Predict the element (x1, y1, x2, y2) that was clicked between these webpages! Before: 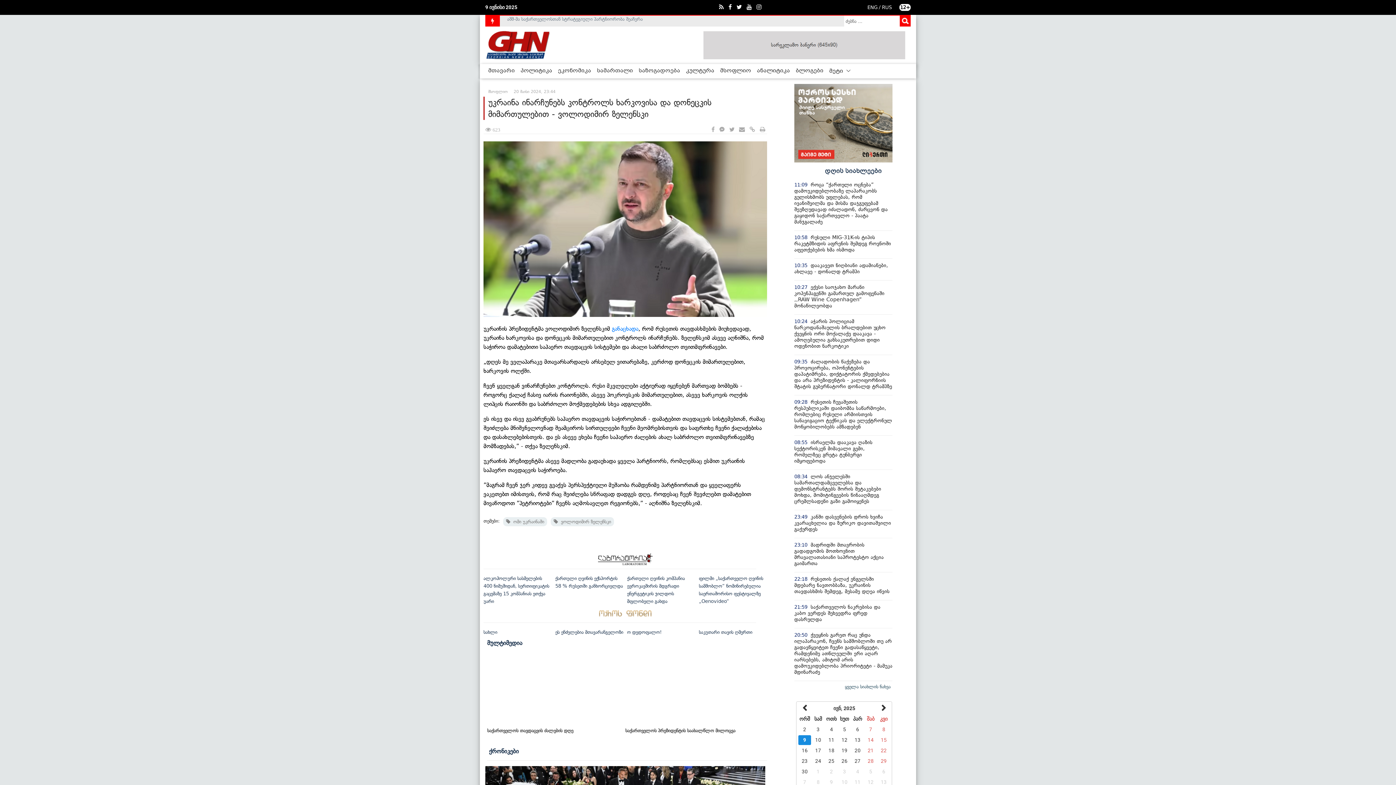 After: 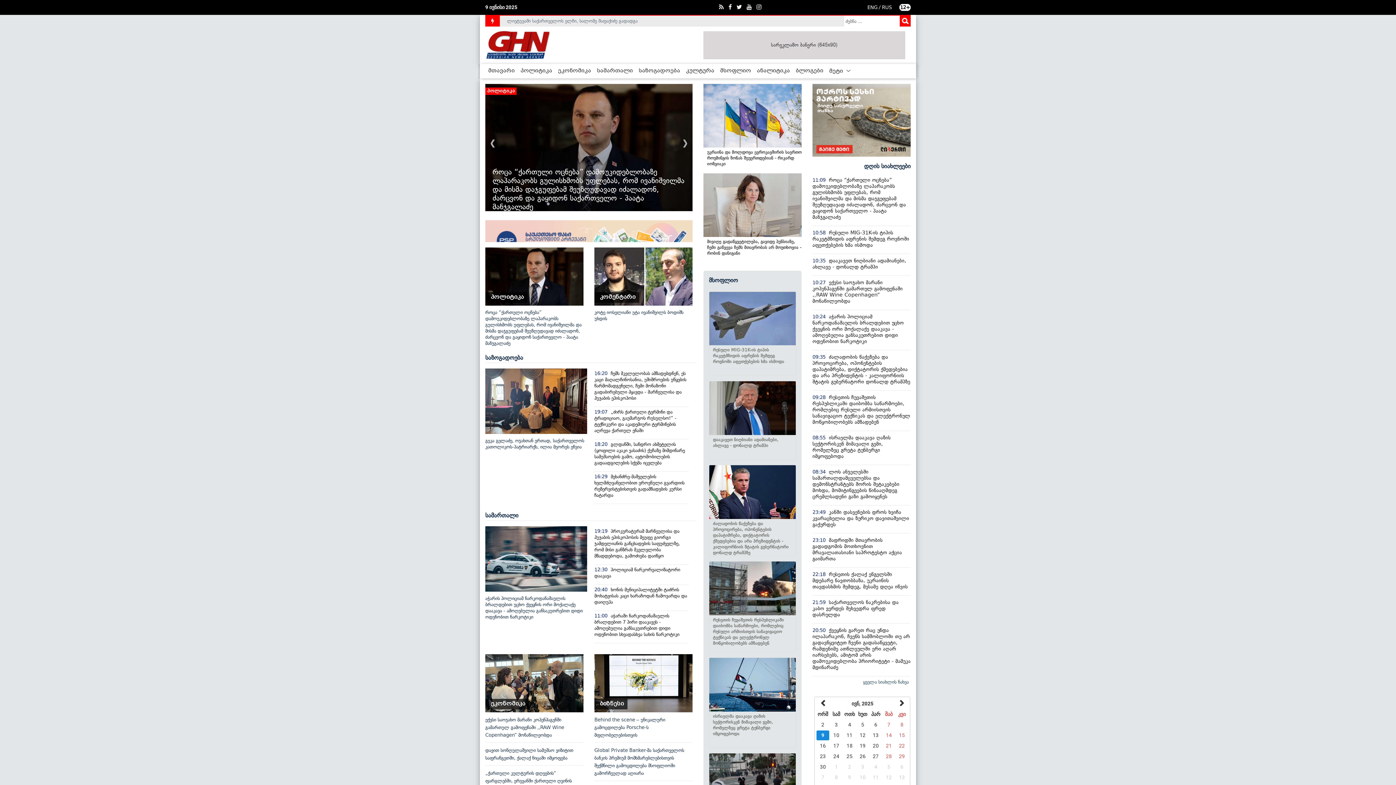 Action: bbox: (485, 30, 550, 60)